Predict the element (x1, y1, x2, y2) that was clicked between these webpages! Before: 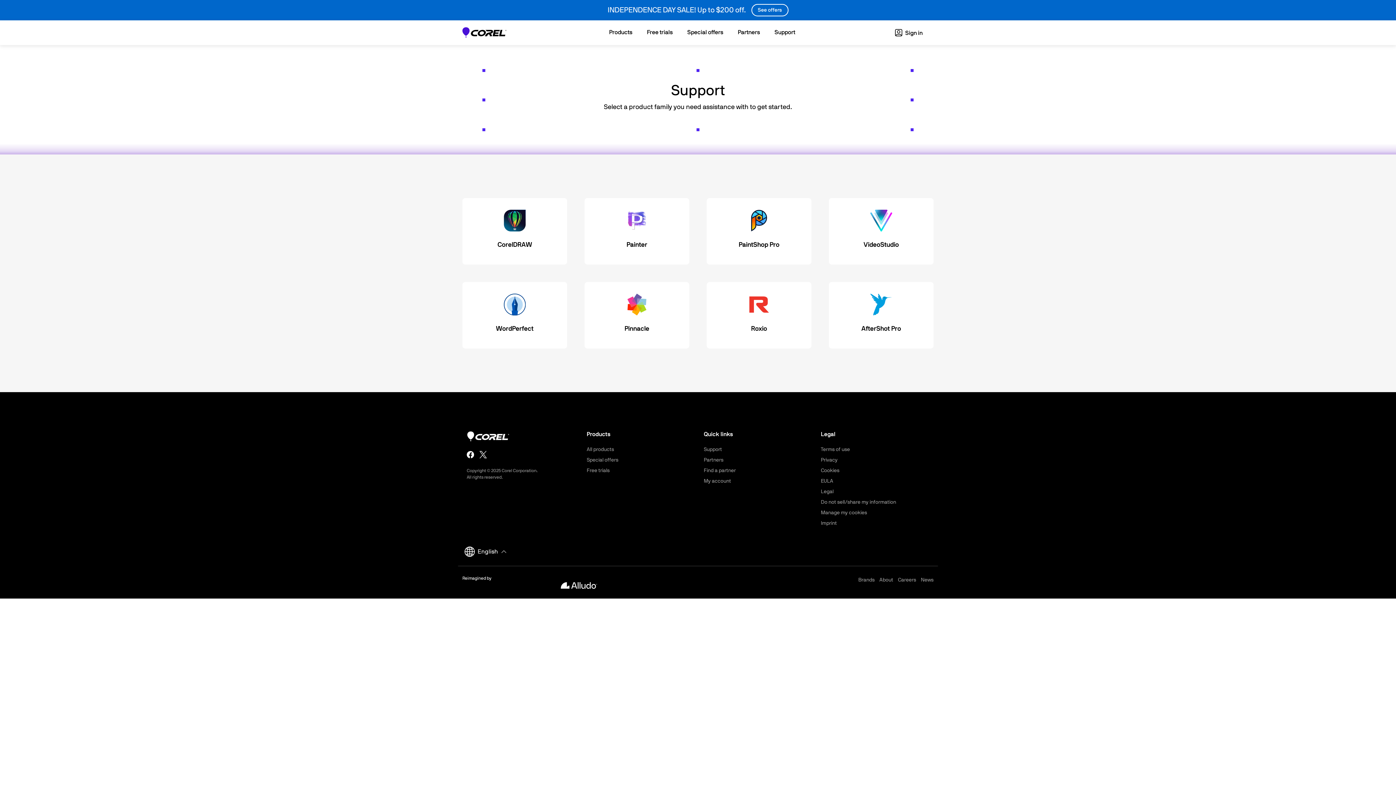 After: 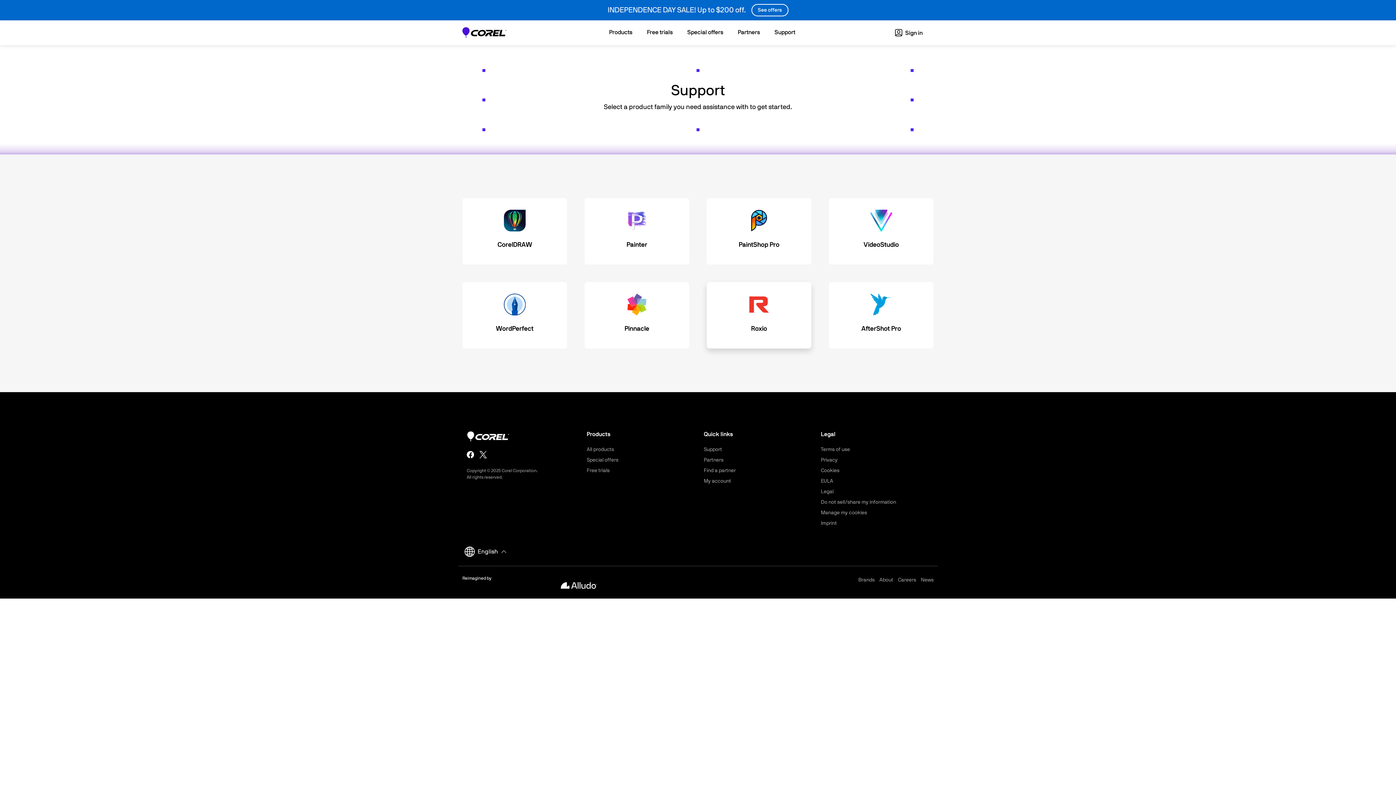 Action: label: Roxio bbox: (706, 282, 811, 348)